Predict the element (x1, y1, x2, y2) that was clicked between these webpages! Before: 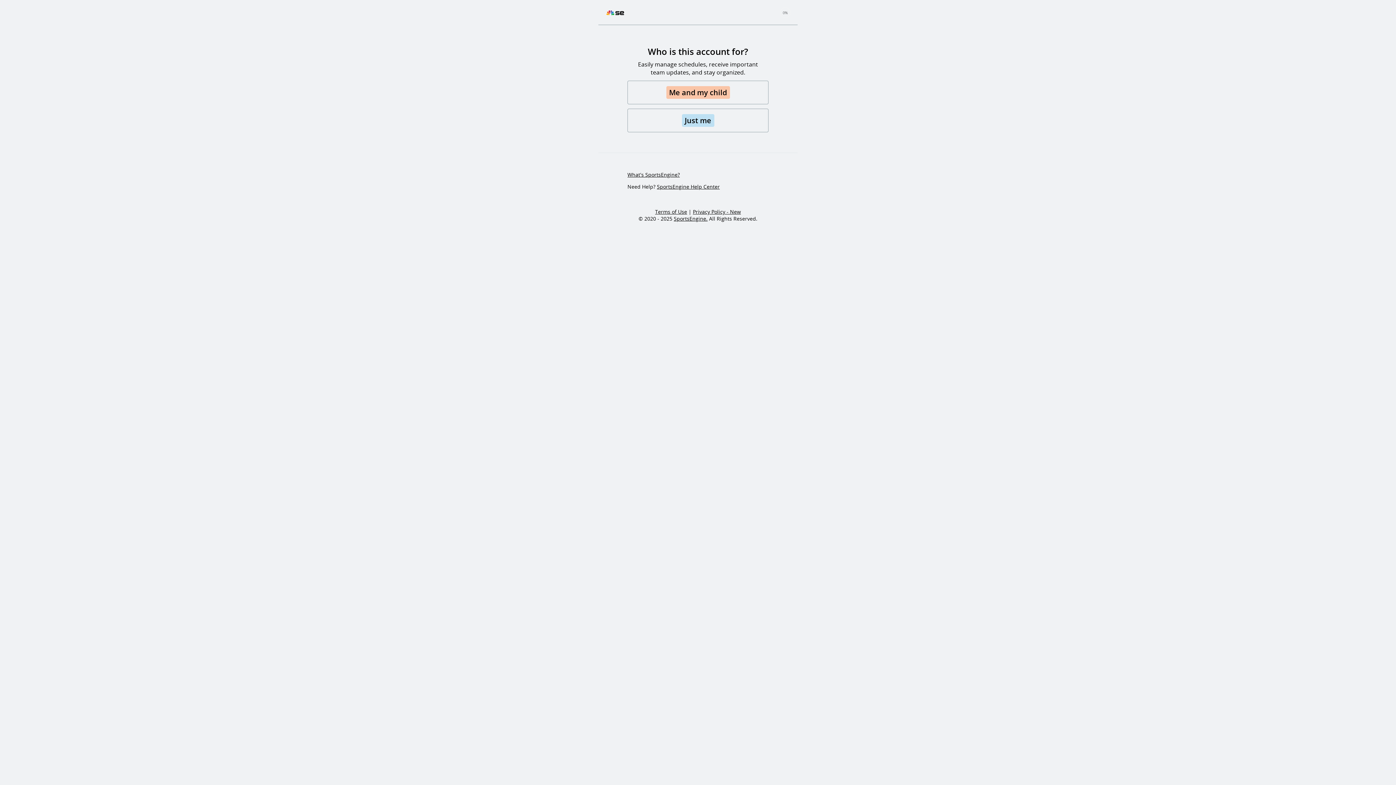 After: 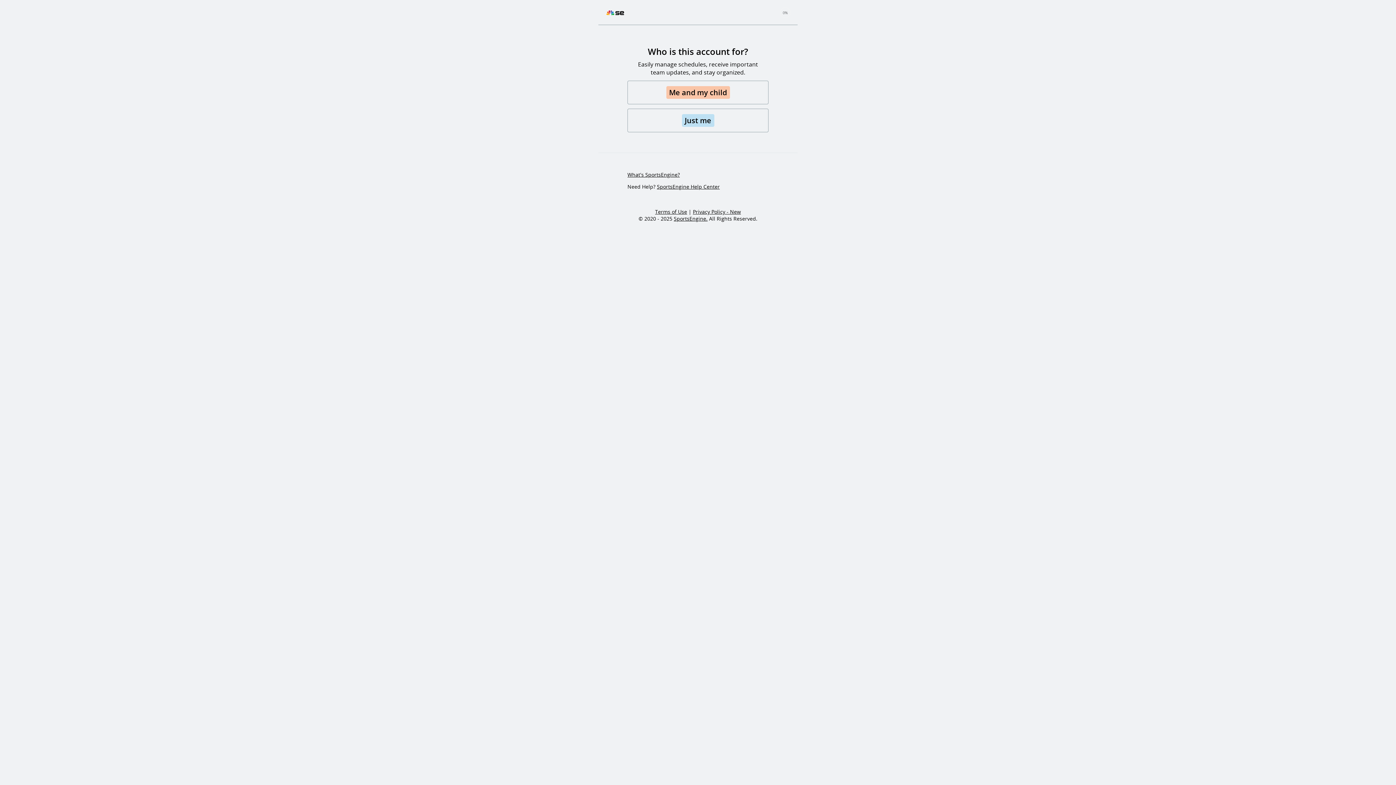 Action: label: Privacy Policy - New bbox: (693, 208, 741, 215)